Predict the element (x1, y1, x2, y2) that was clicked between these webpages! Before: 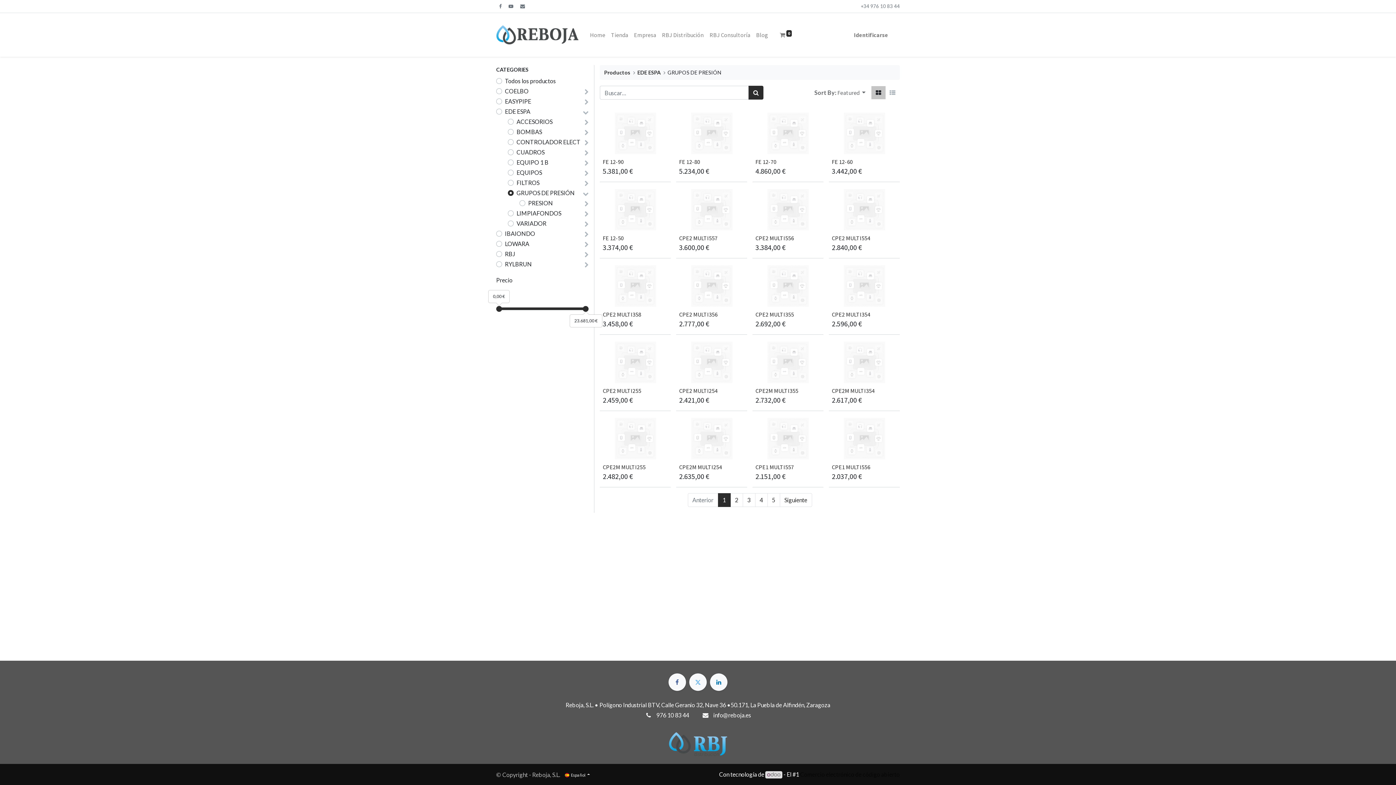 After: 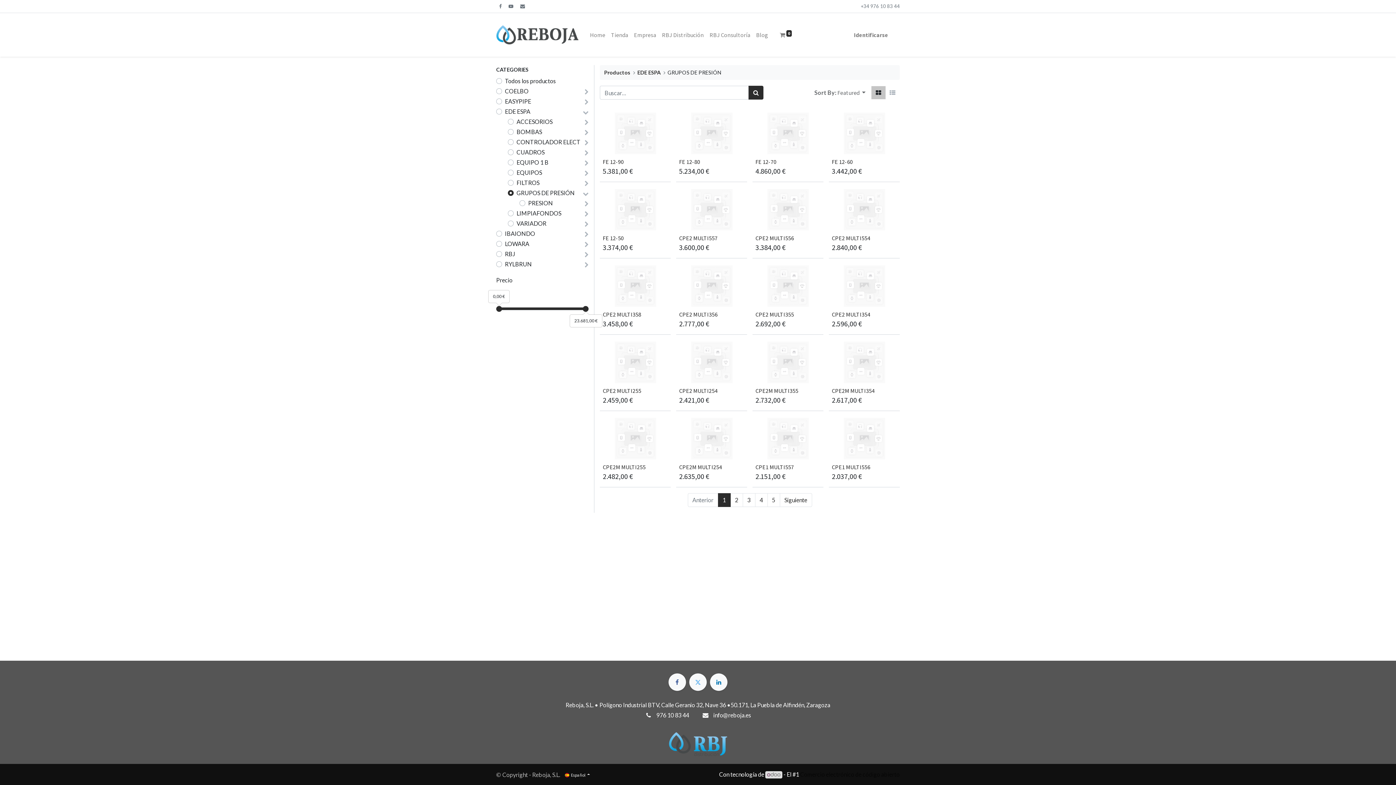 Action: label: Búsqueda bbox: (748, 85, 763, 99)